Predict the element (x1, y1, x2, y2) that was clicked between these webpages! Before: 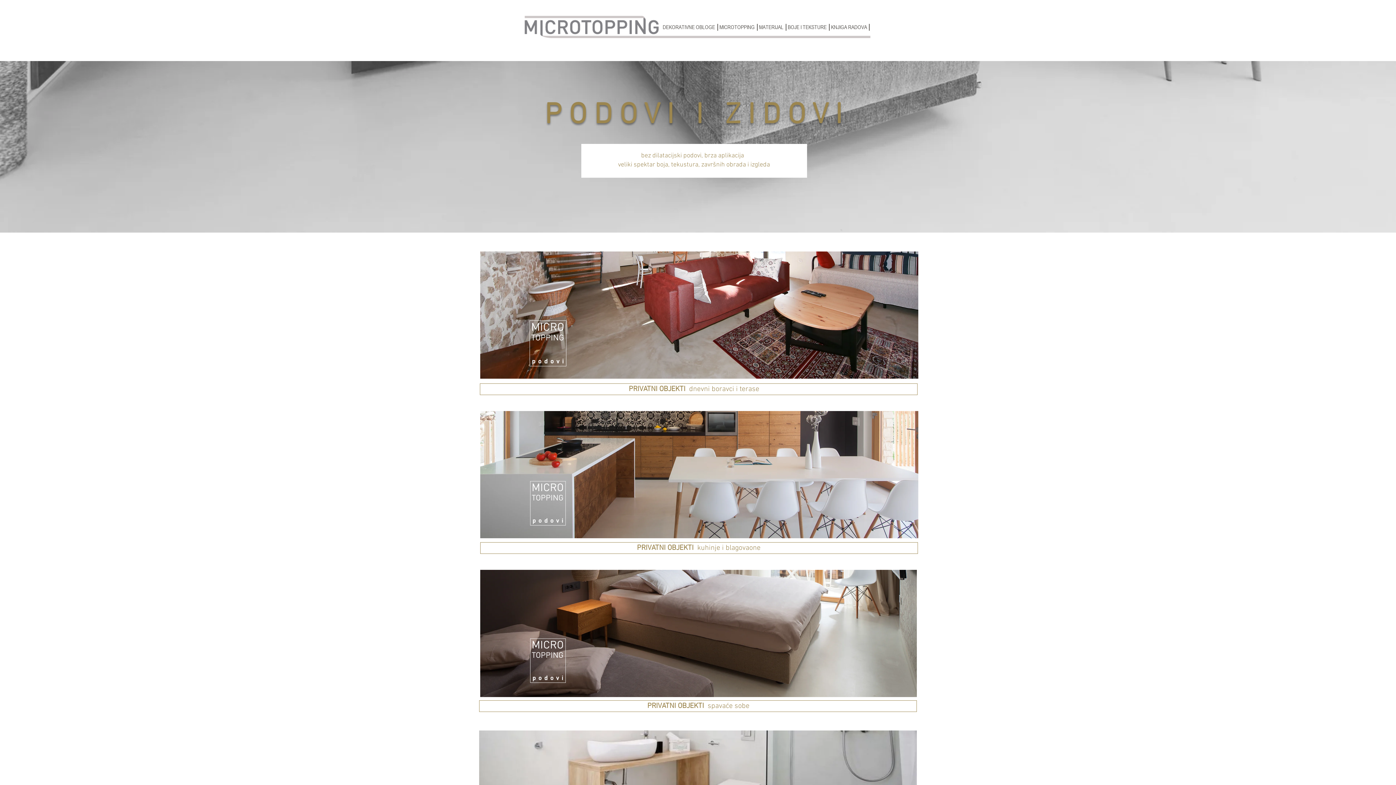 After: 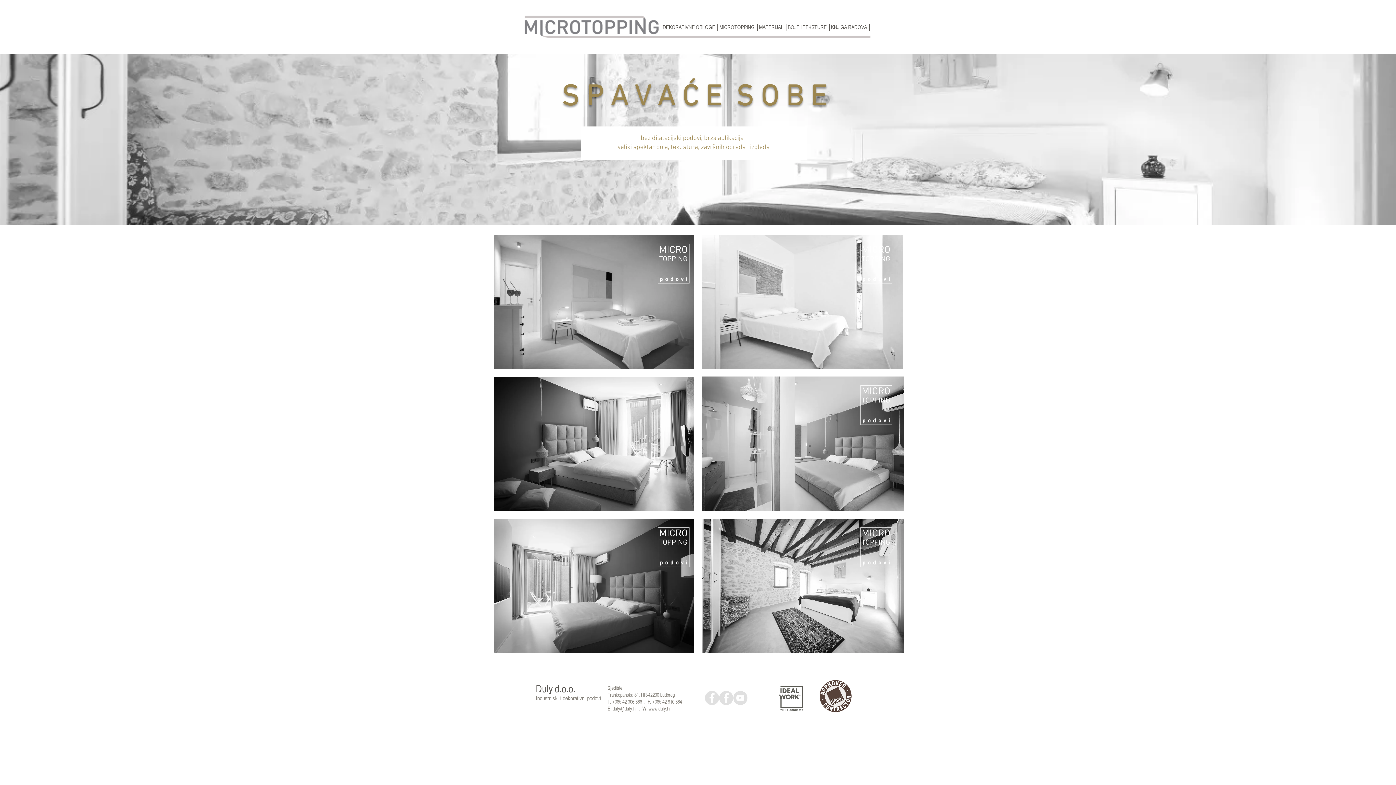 Action: bbox: (479, 700, 917, 712)